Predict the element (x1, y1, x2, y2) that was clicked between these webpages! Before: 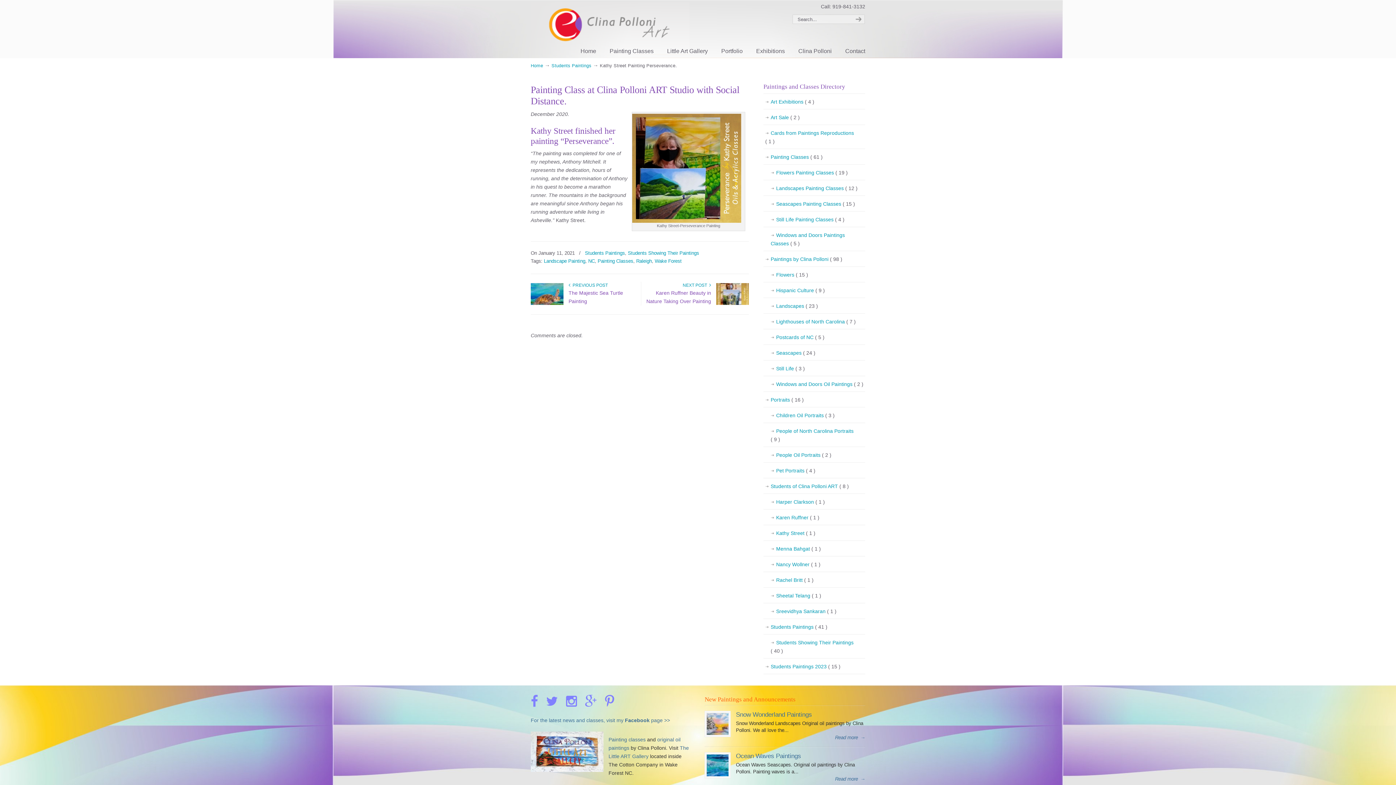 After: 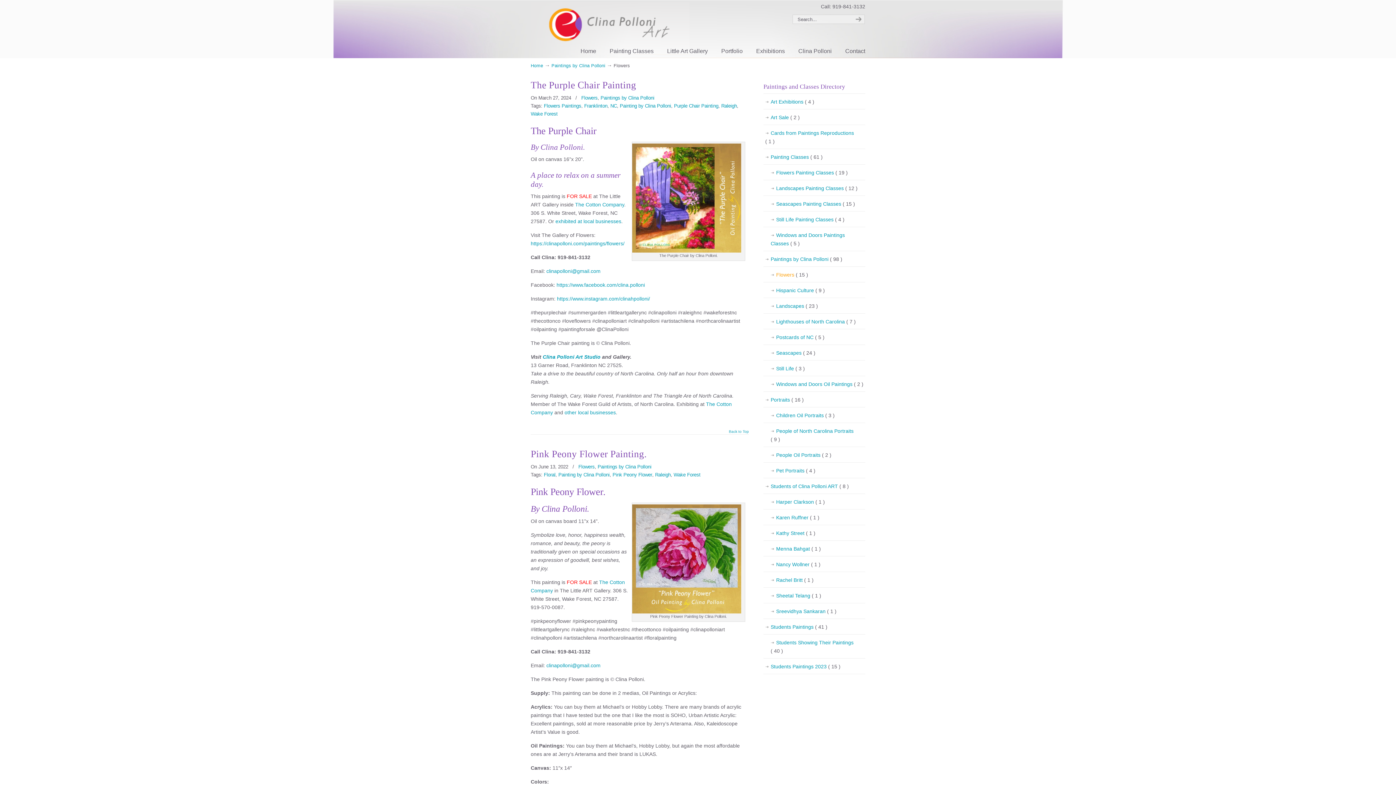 Action: label: Flowers ( 15 ) bbox: (763, 267, 865, 282)